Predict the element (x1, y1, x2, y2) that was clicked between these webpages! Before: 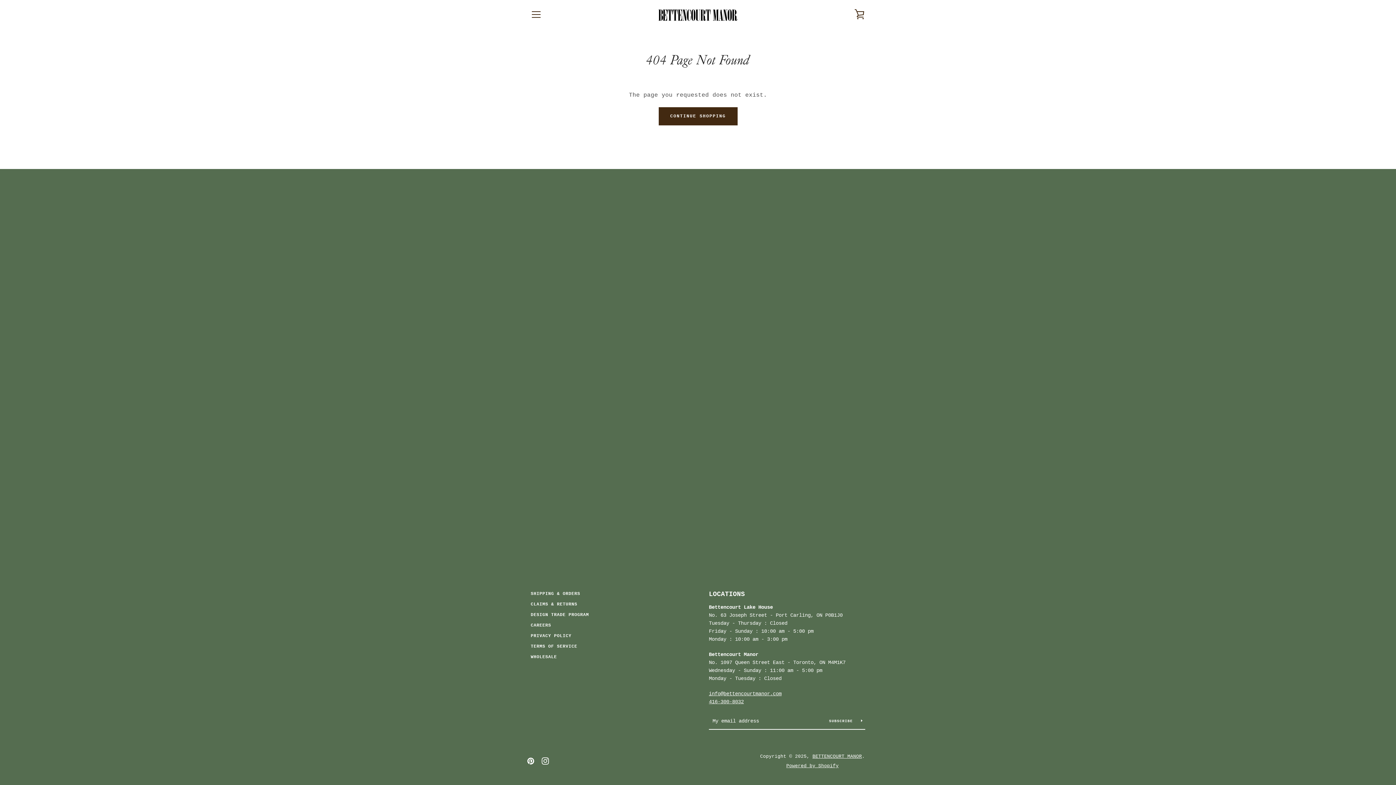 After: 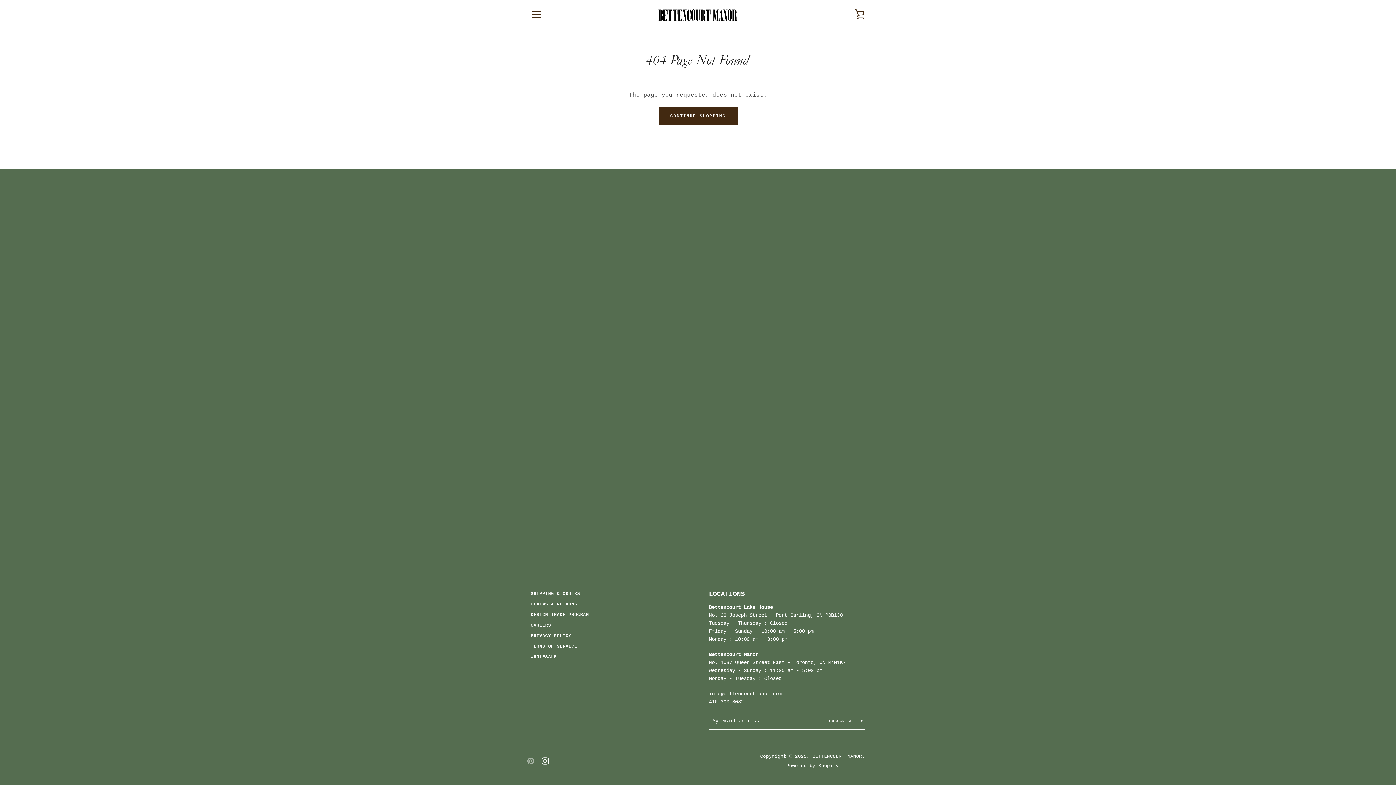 Action: label: Pinterest bbox: (527, 758, 534, 764)